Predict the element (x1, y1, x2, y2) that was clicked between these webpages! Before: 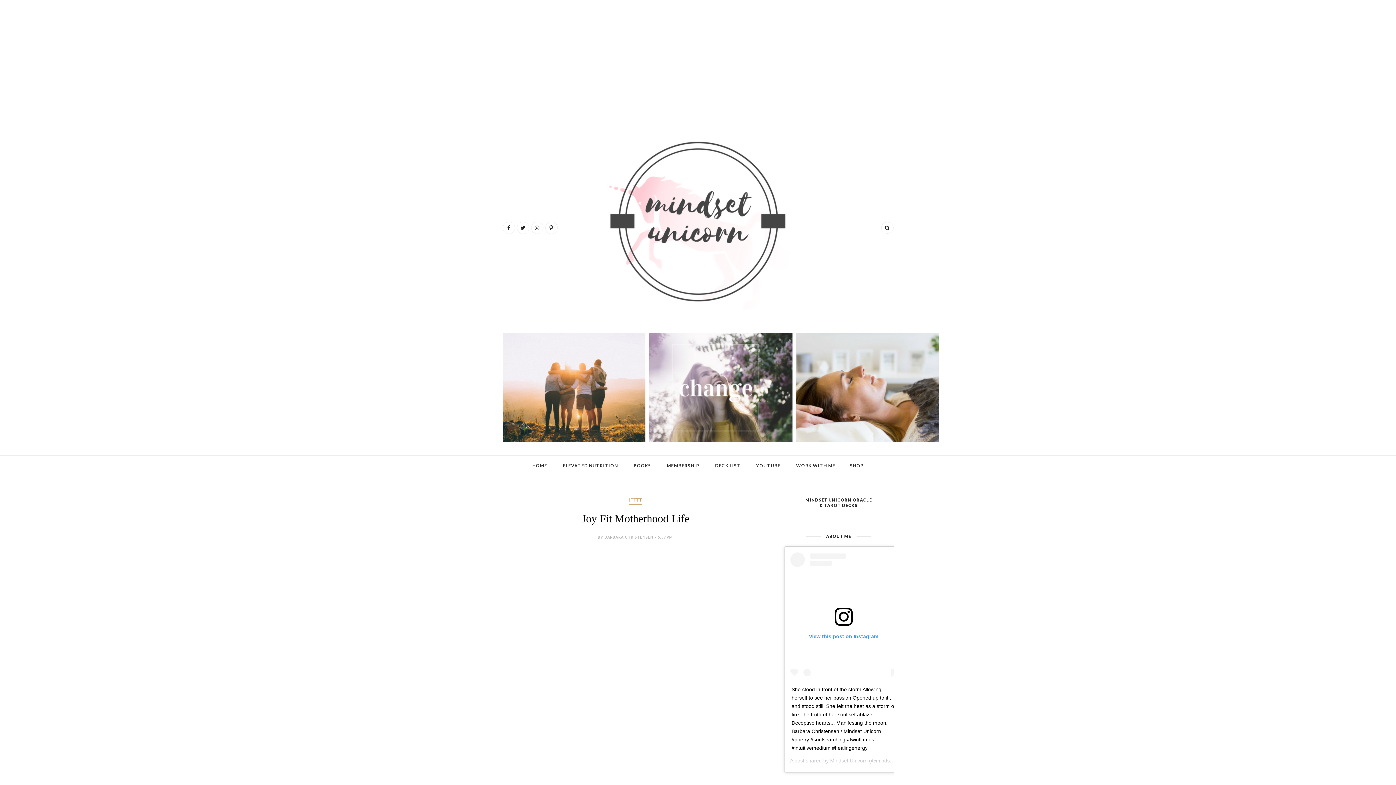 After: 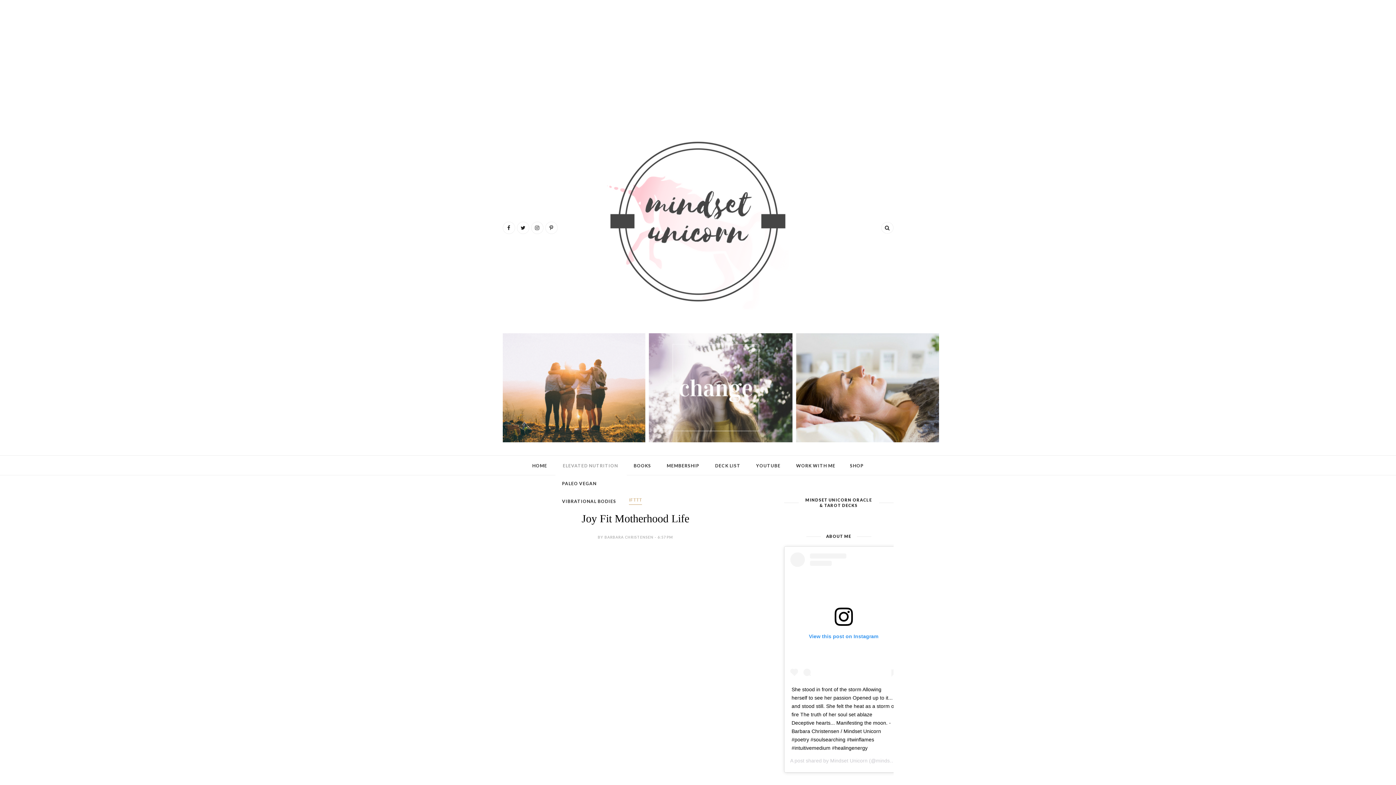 Action: bbox: (562, 462, 618, 469) label: ELEVATED NUTRITION